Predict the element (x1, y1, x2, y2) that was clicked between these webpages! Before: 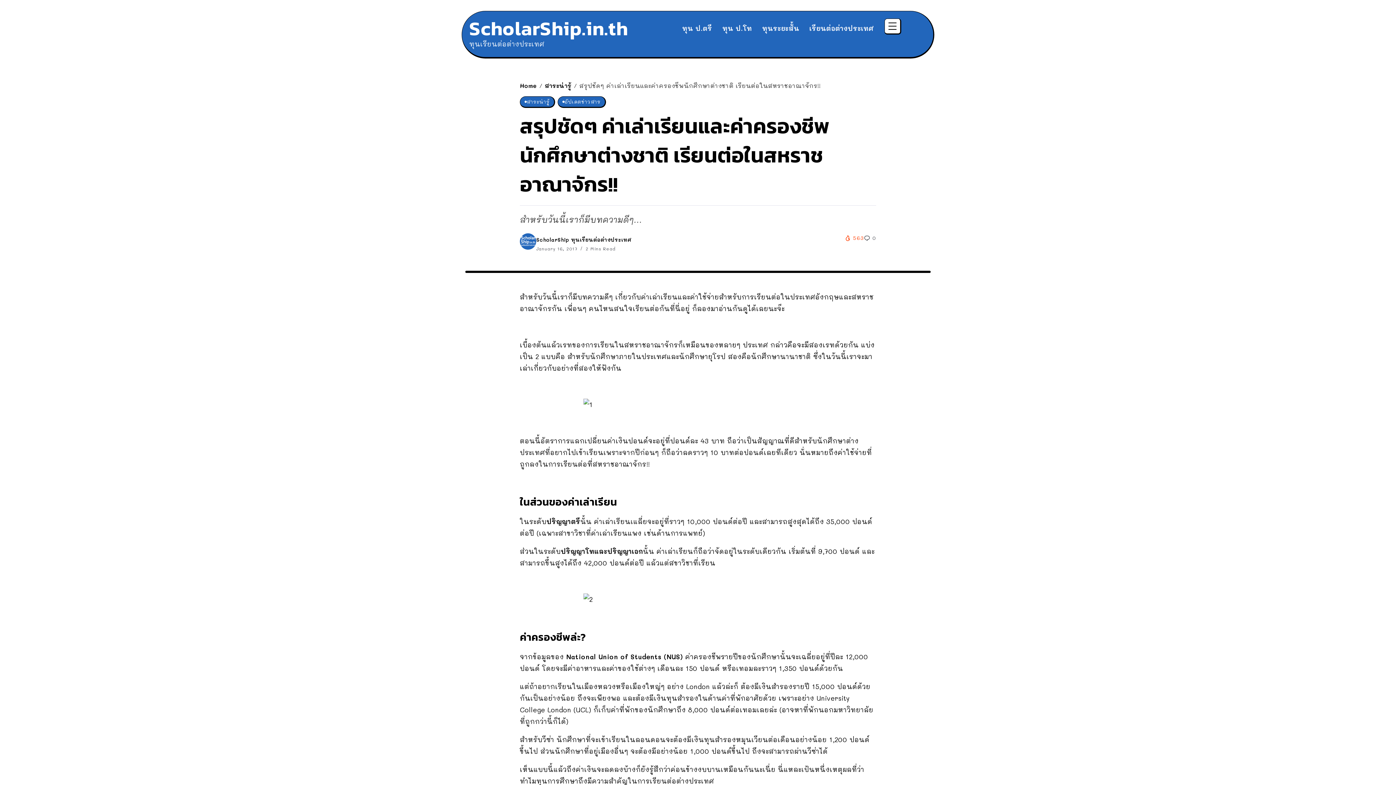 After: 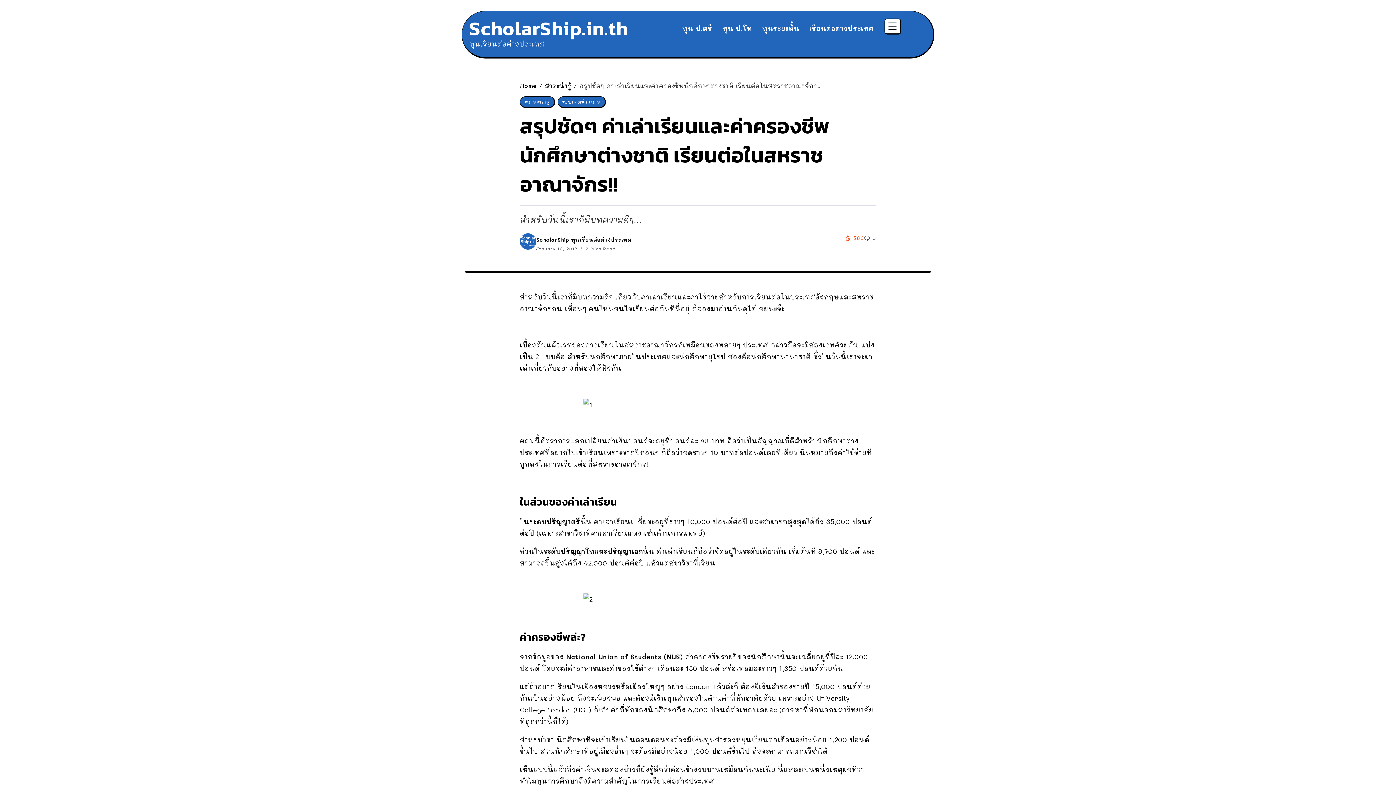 Action: bbox: (536, 236, 631, 243) label: ScholarShip ทุนเรียนต่อต่างประเทศ